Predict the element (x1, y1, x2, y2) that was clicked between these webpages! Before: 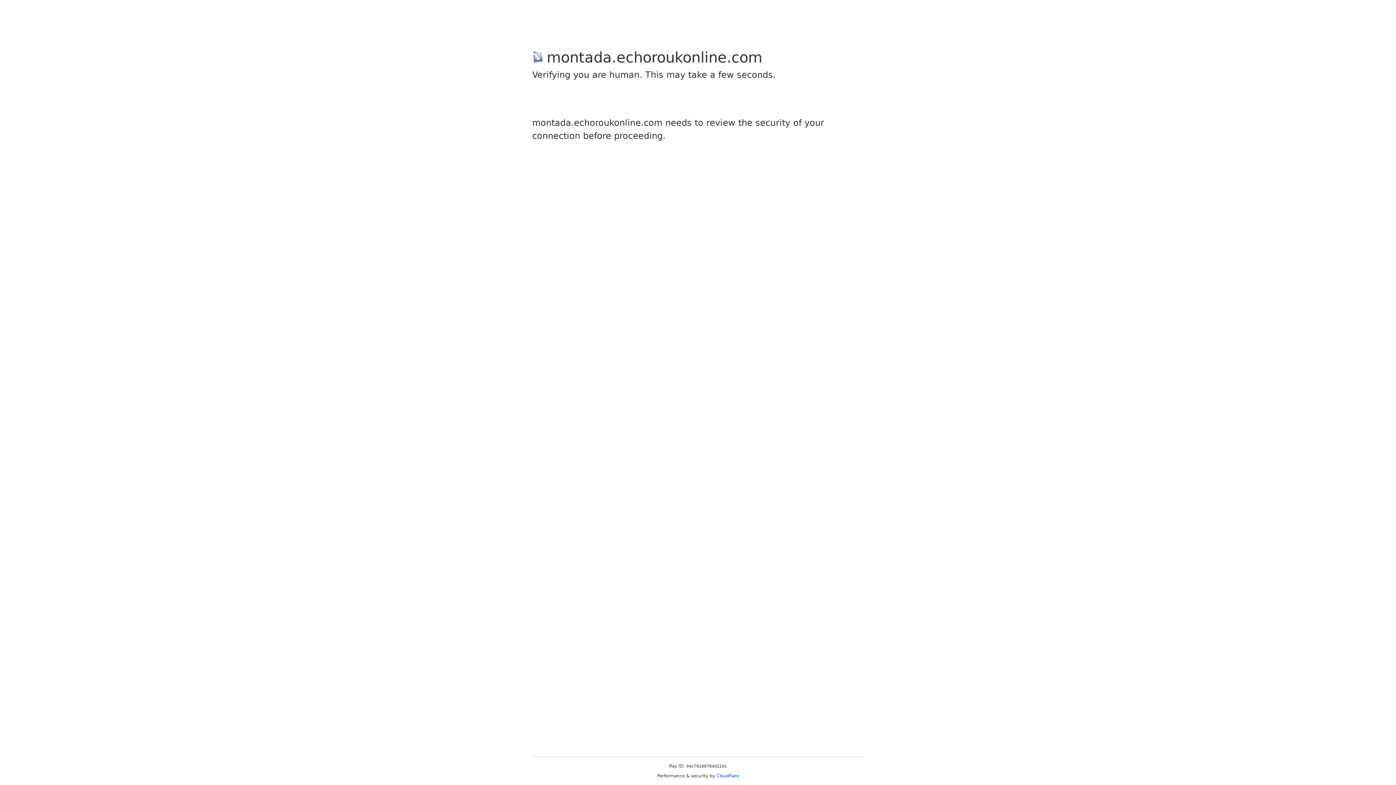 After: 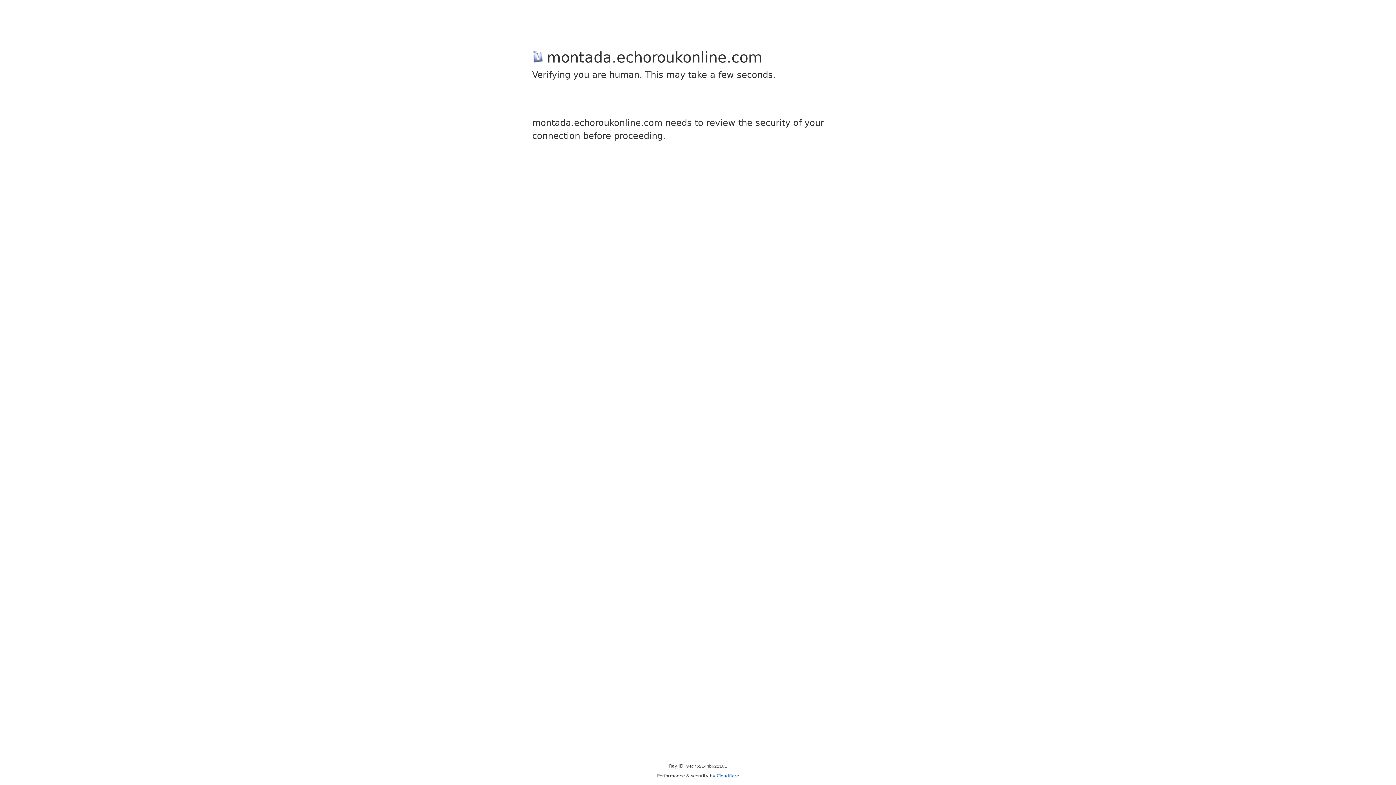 Action: label: Cloudflare bbox: (716, 773, 739, 778)